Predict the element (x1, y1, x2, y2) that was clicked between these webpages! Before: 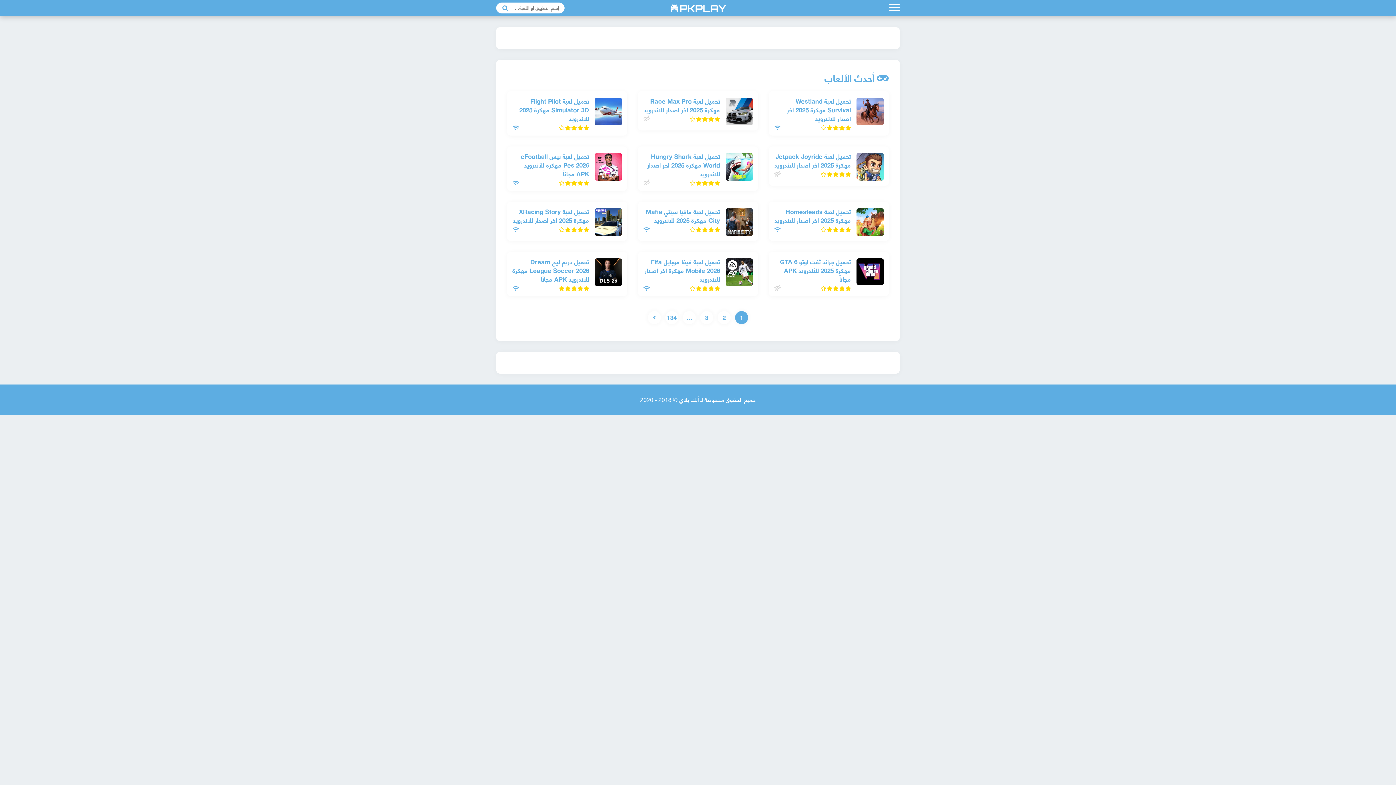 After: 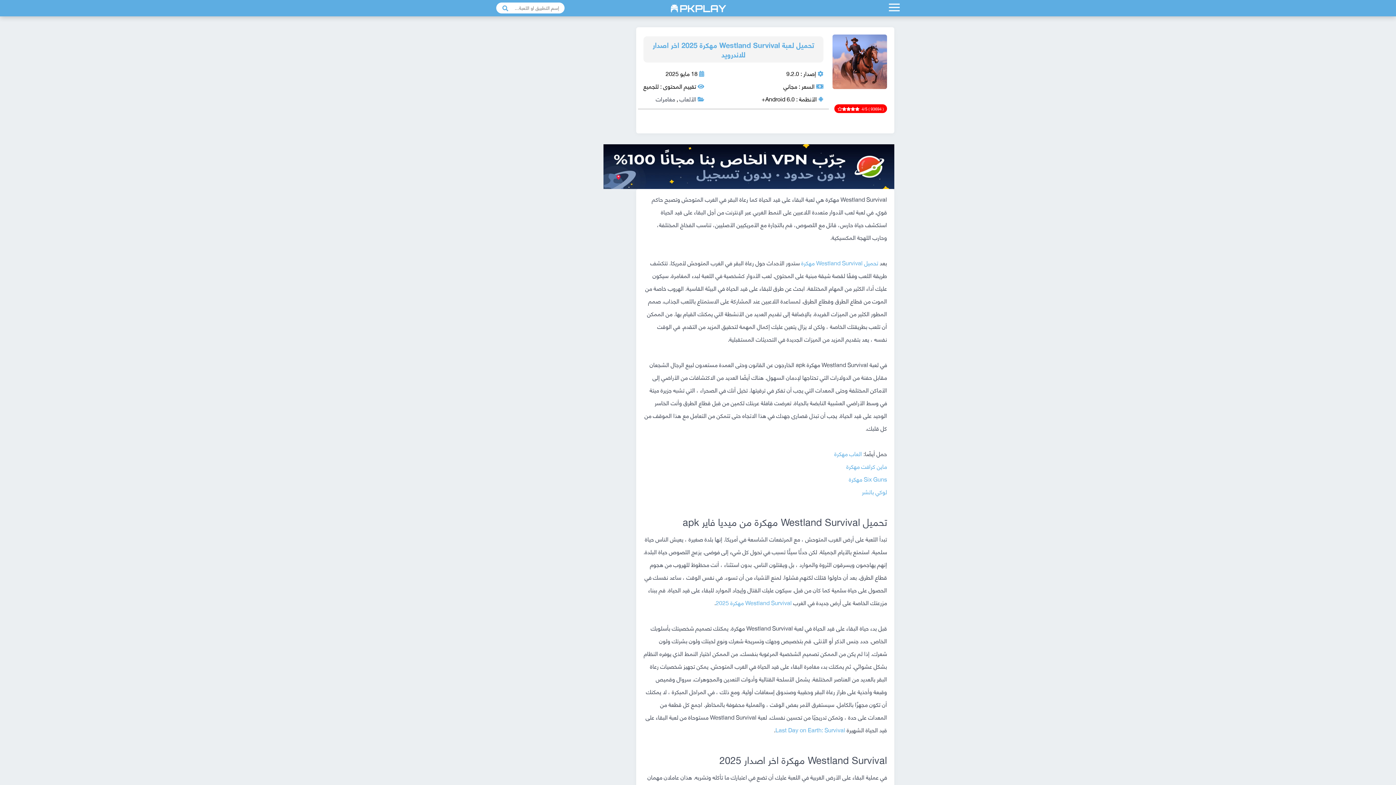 Action: bbox: (856, 116, 884, 128)